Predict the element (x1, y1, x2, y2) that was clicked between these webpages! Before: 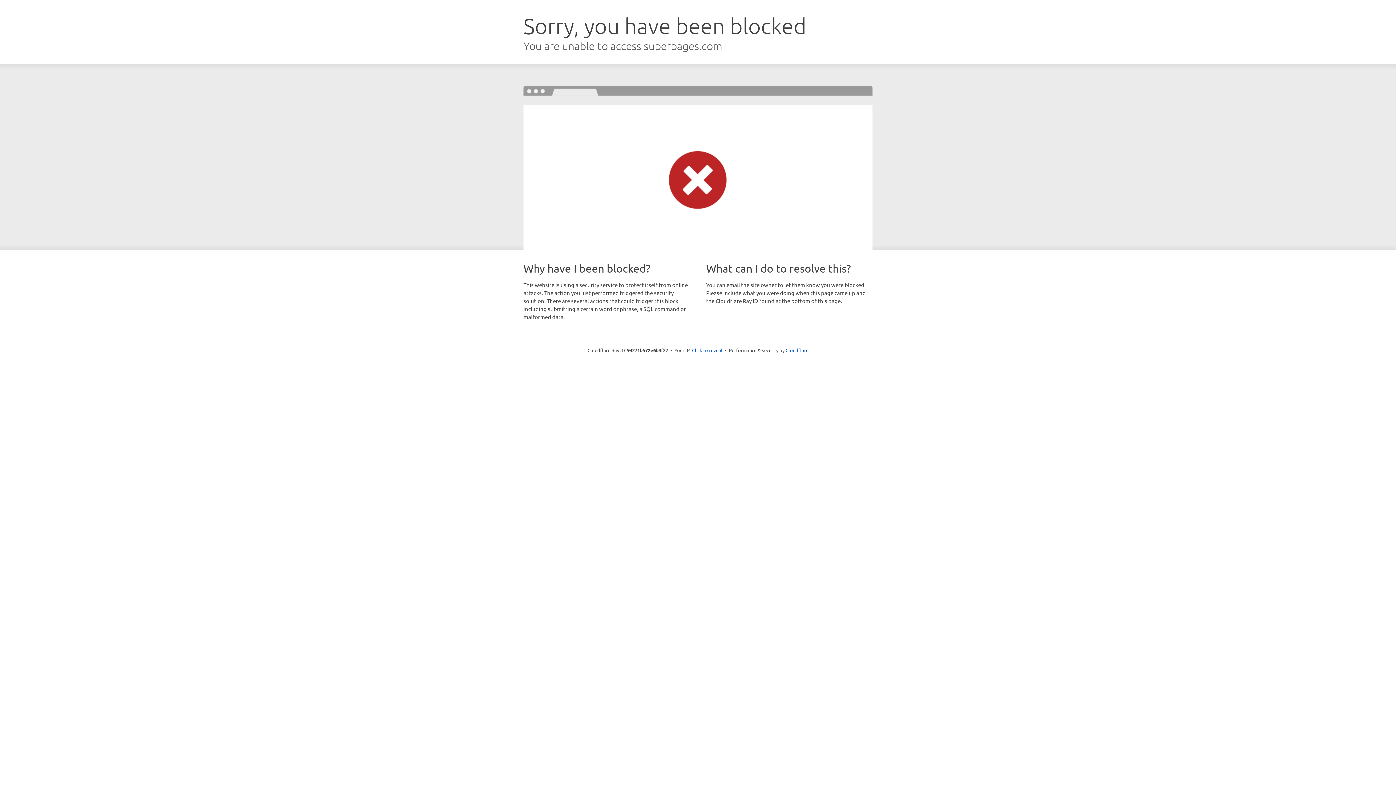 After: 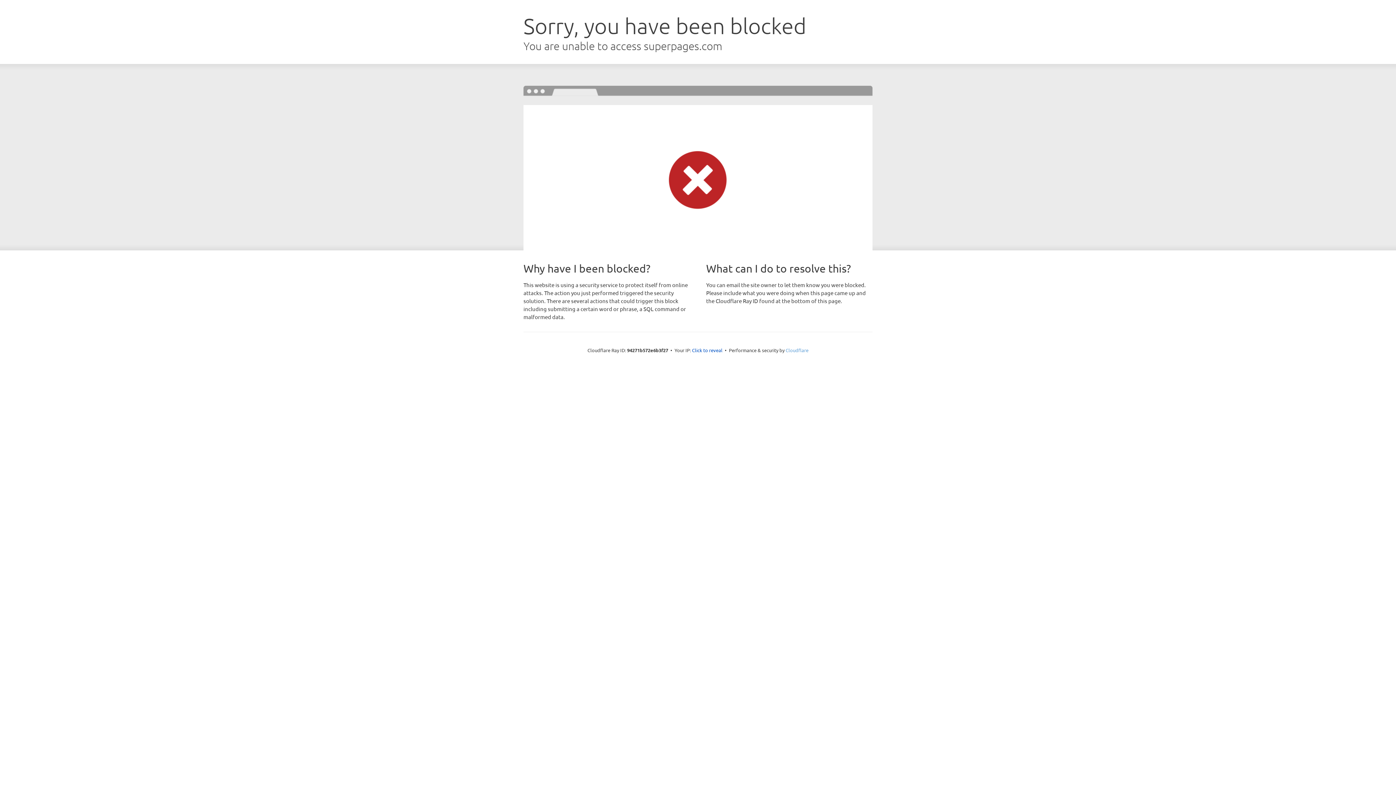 Action: label: Cloudflare bbox: (785, 347, 808, 353)